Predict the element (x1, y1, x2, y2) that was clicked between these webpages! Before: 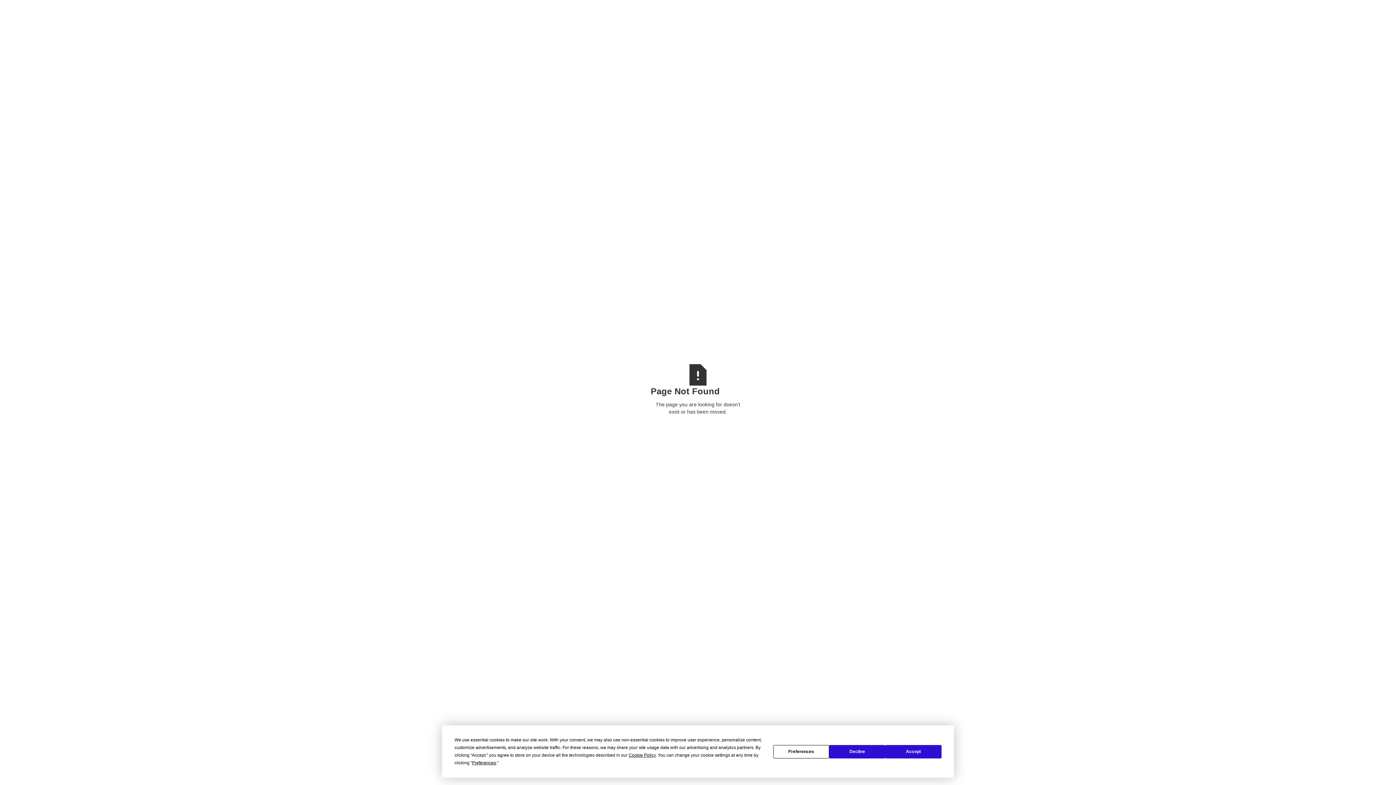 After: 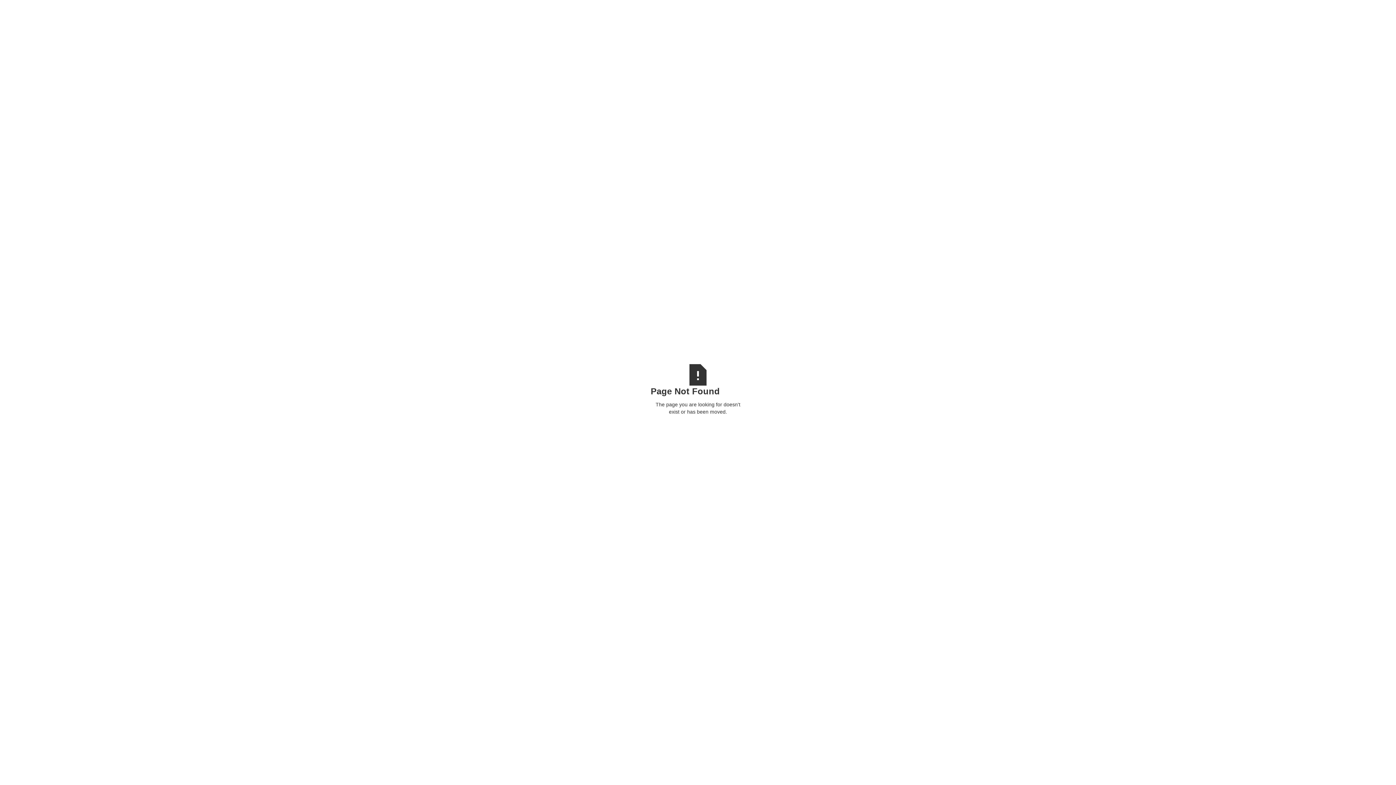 Action: label: Accept bbox: (885, 745, 941, 758)